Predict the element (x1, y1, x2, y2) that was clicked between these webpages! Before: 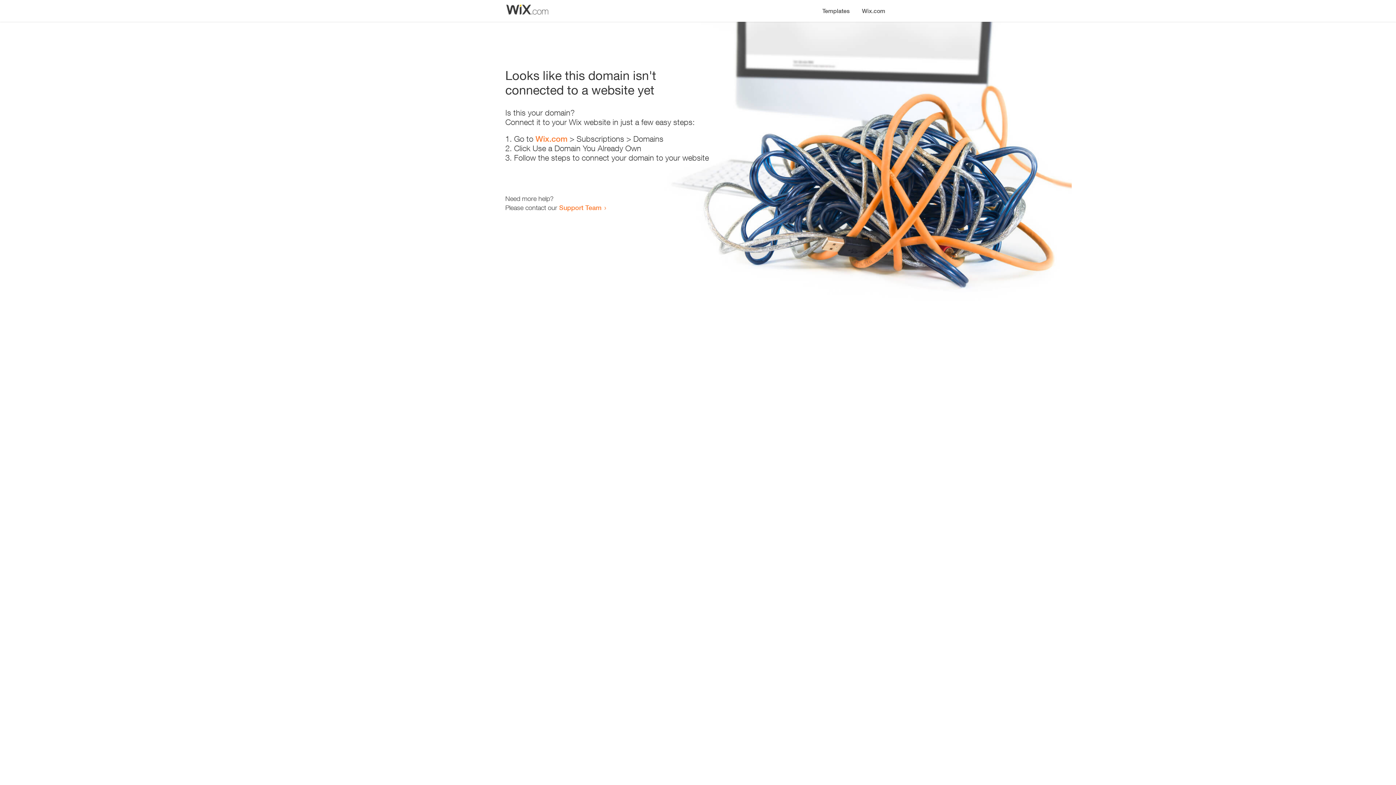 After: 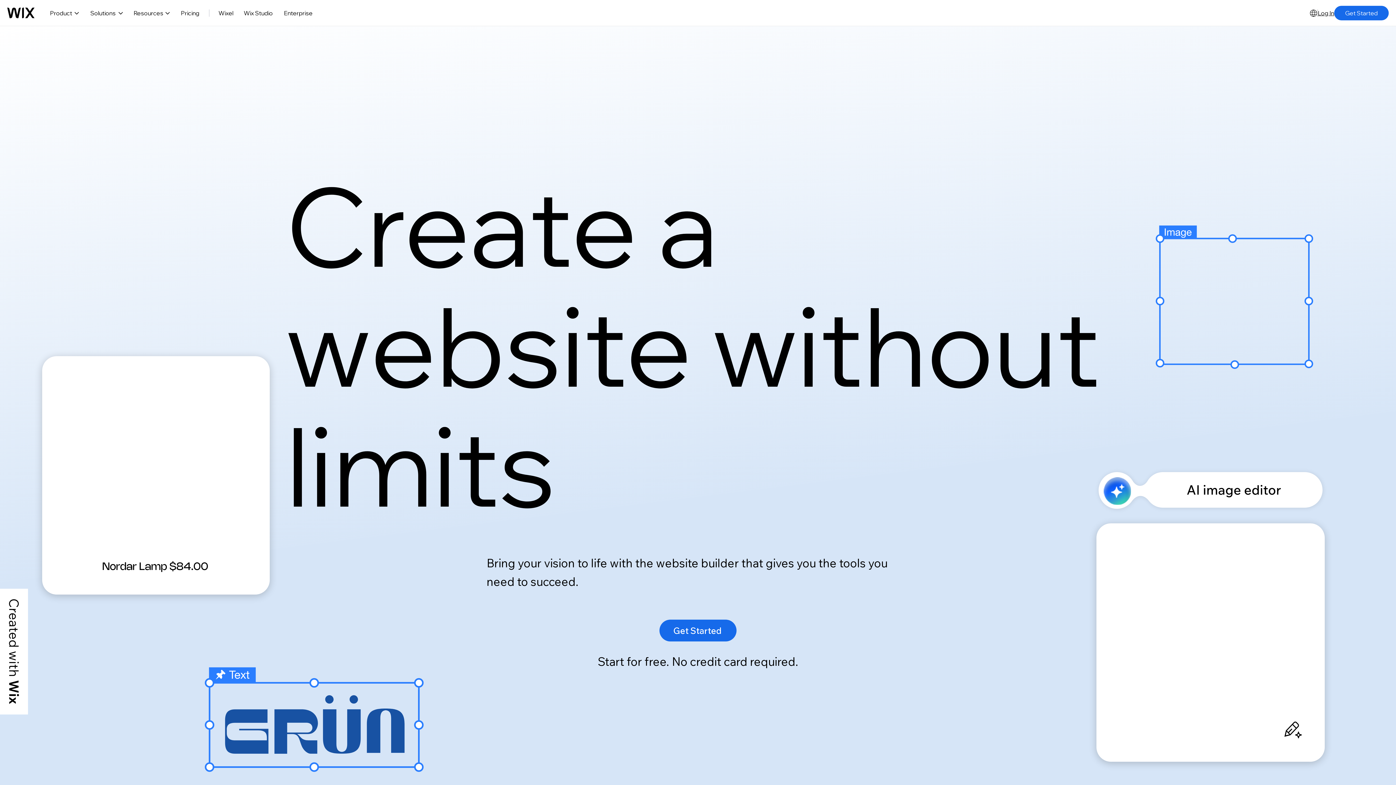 Action: bbox: (856, 0, 890, 14) label: Wix.com